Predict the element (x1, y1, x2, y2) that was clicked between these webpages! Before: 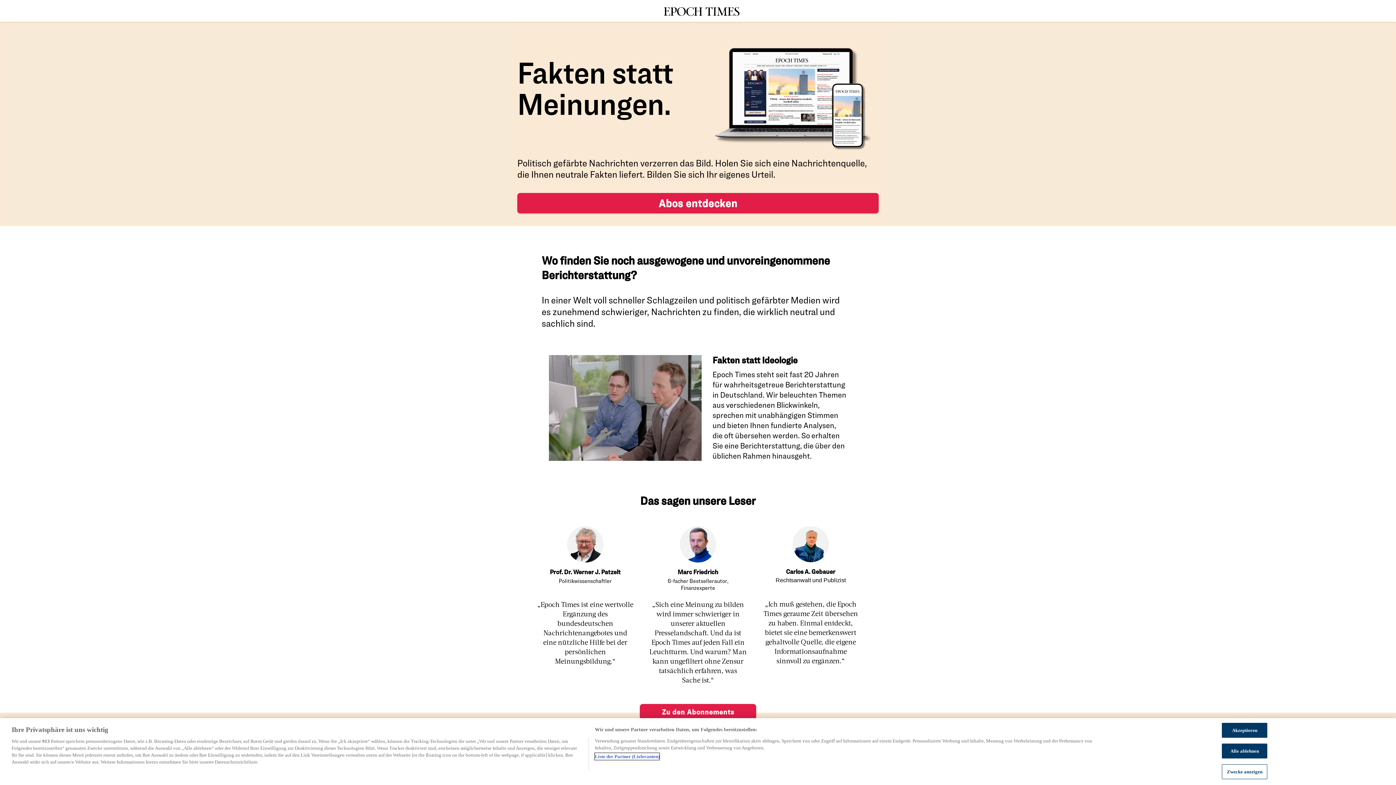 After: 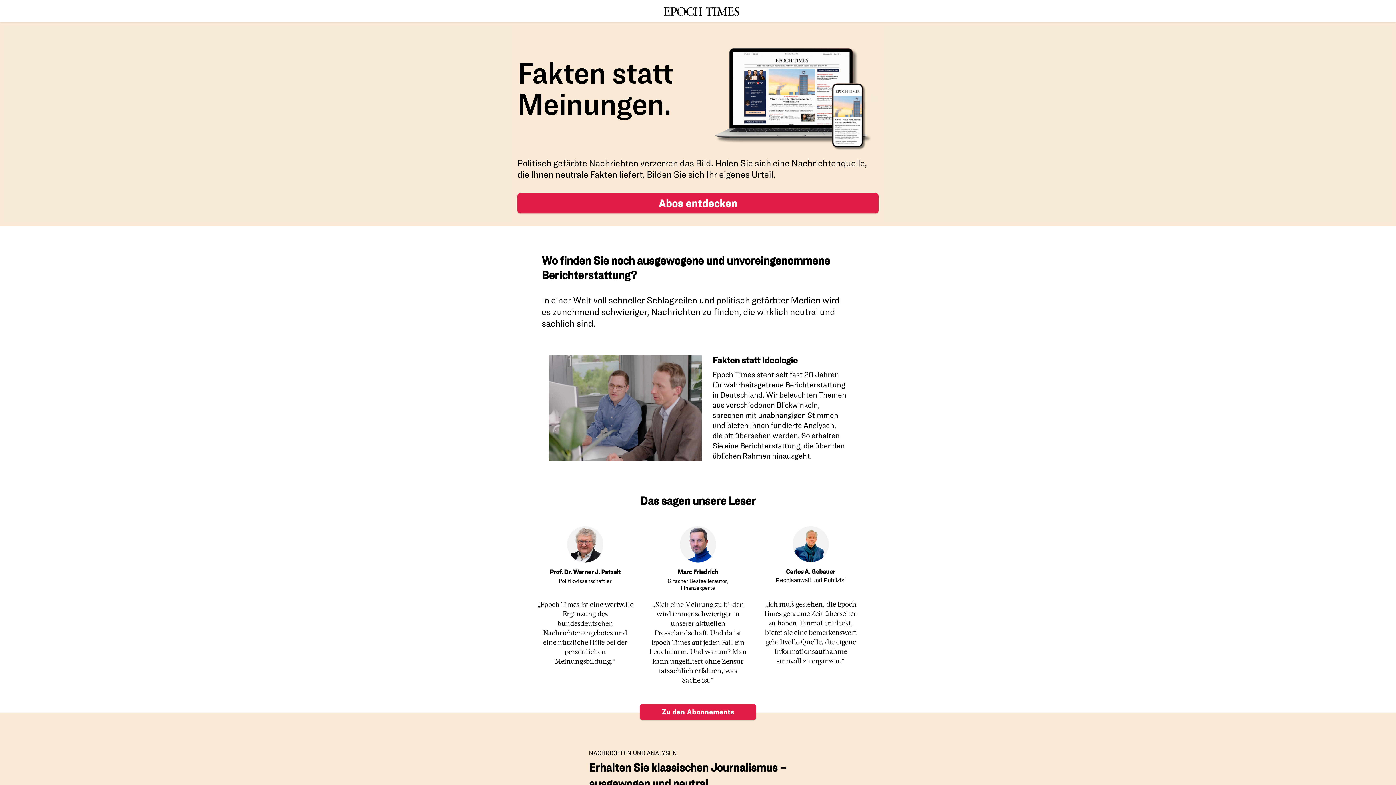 Action: bbox: (1222, 723, 1267, 738) label: Akzeptieren